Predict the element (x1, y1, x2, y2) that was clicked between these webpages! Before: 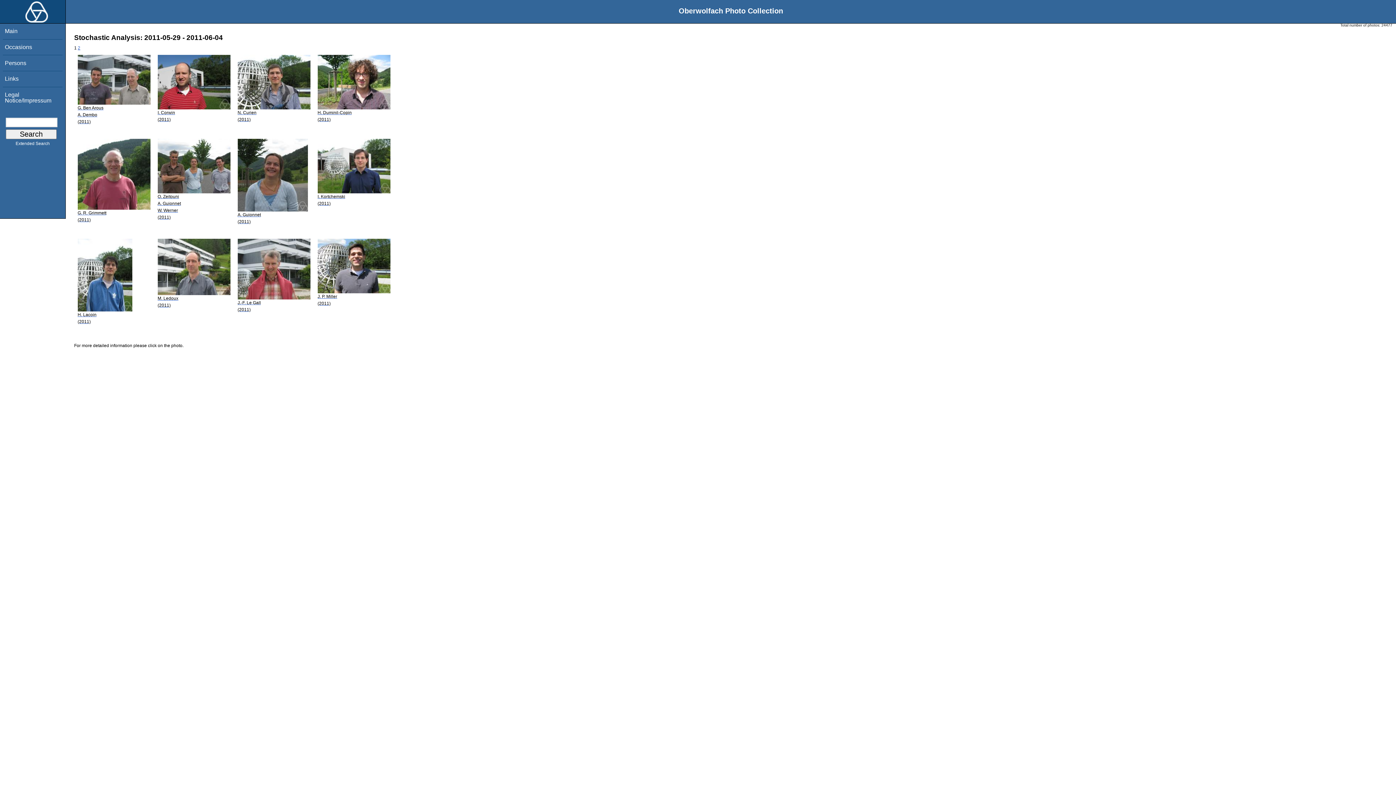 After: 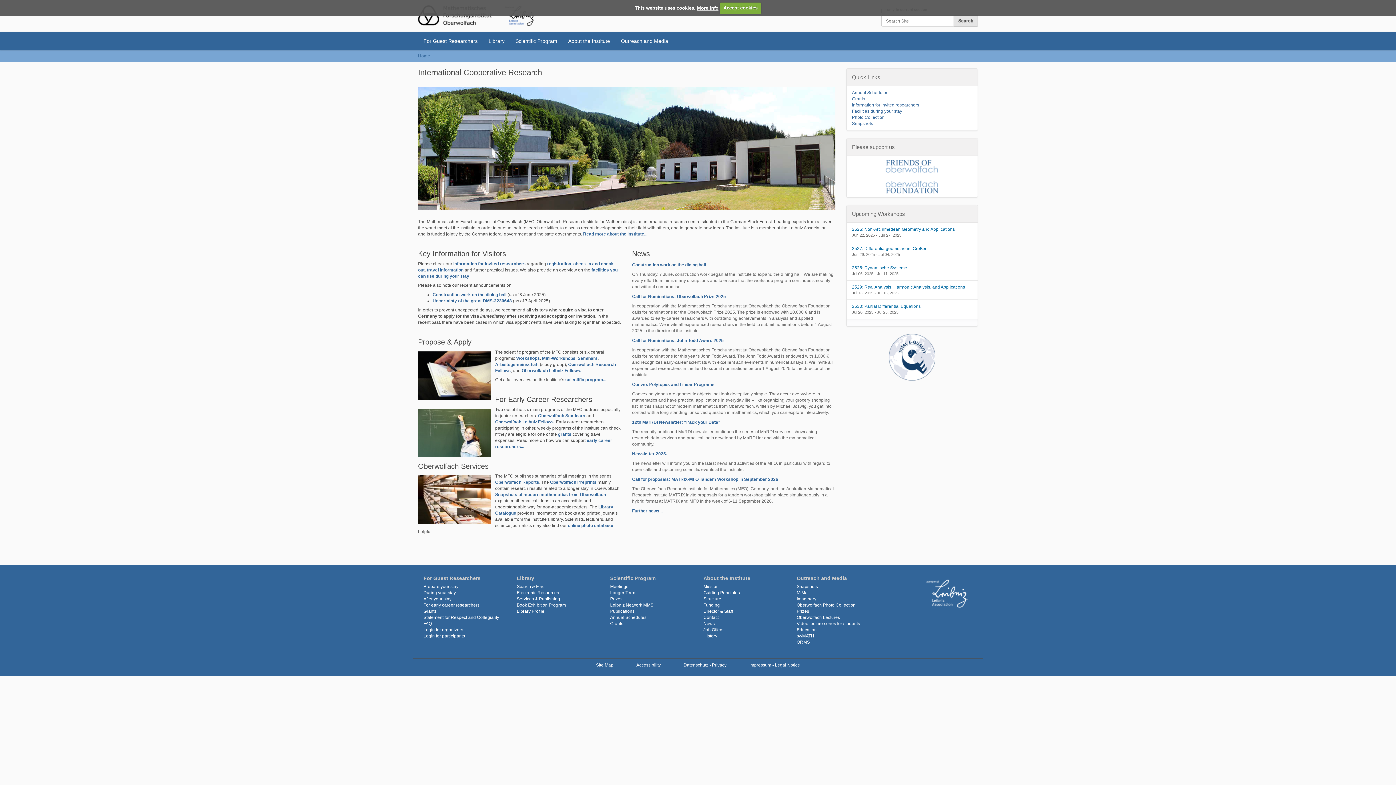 Action: bbox: (0, 16, 48, 24)